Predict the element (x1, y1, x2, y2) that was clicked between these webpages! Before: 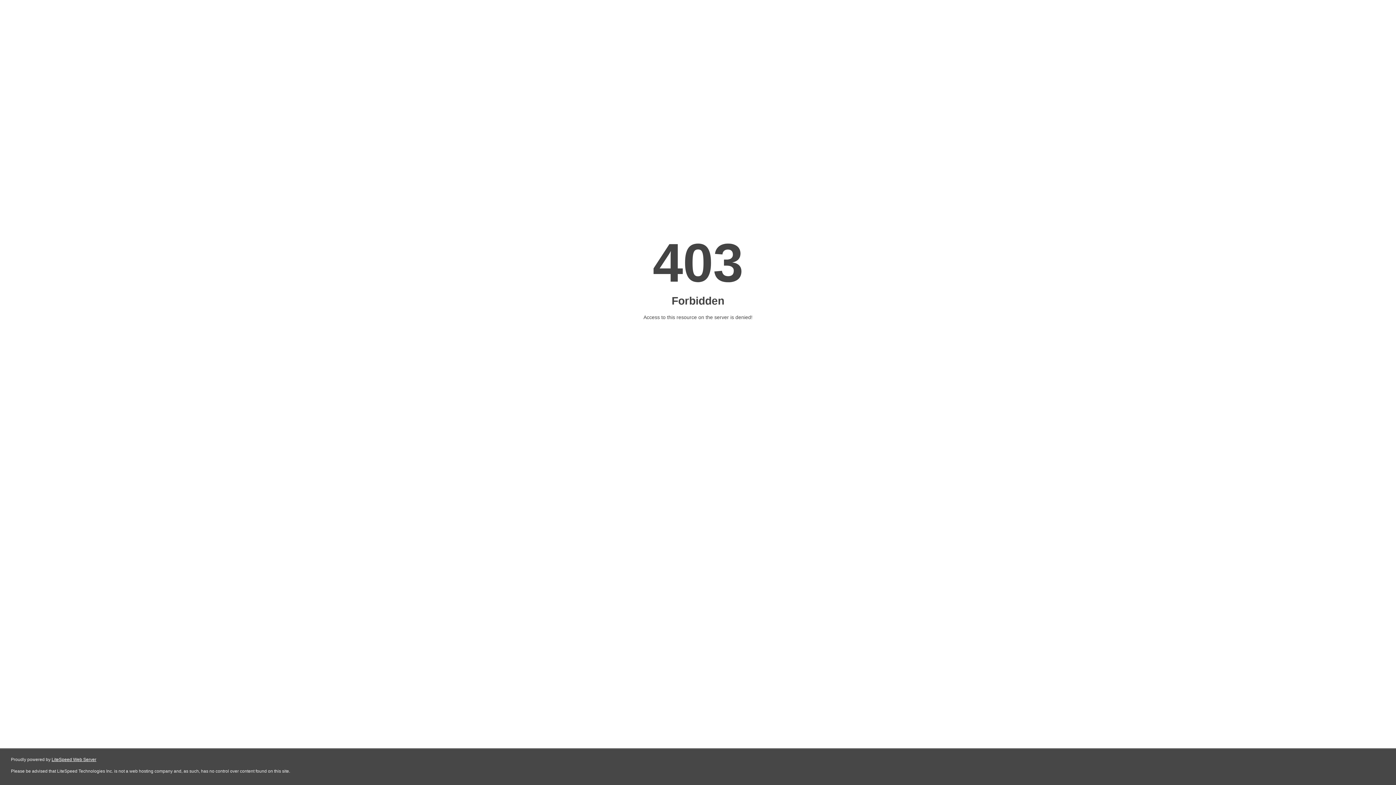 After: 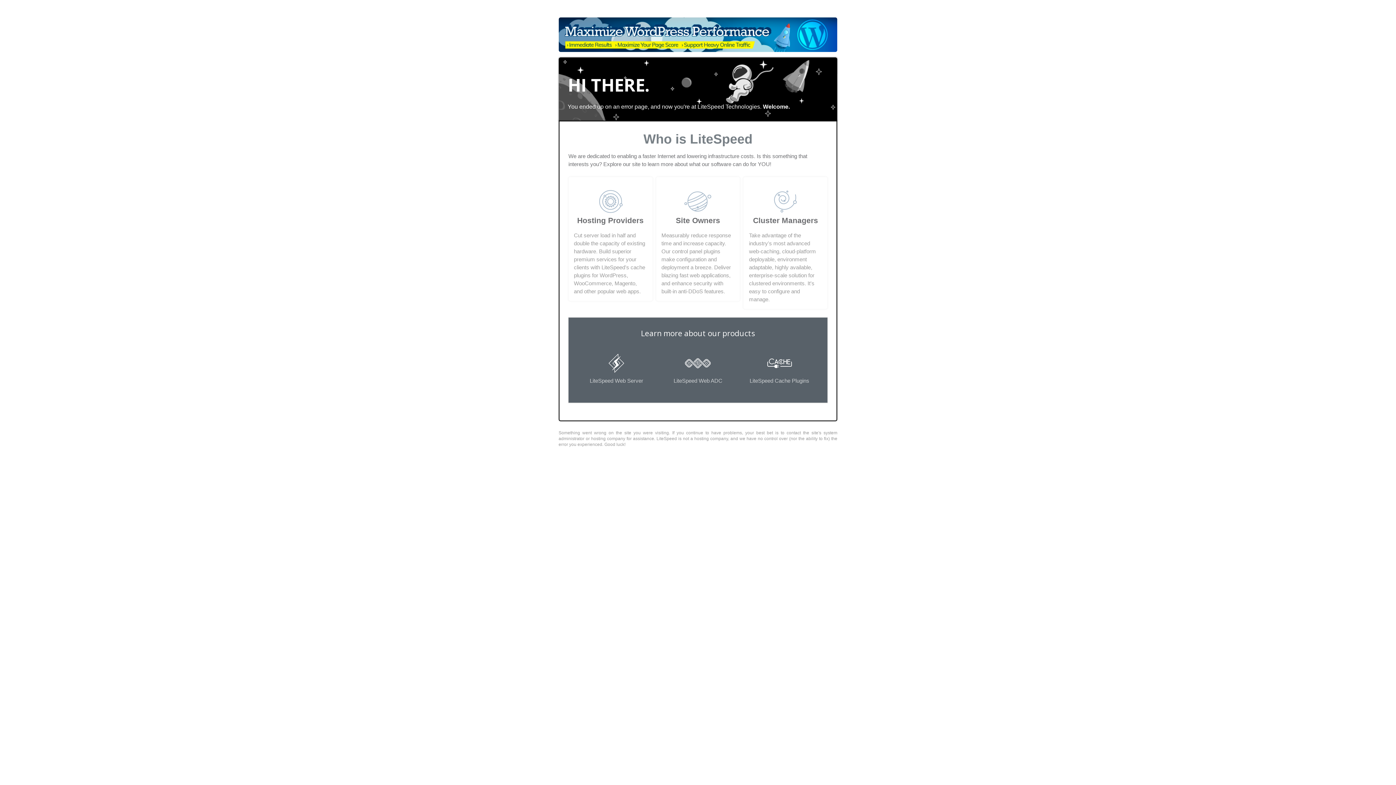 Action: label: LiteSpeed Web Server bbox: (51, 757, 96, 762)